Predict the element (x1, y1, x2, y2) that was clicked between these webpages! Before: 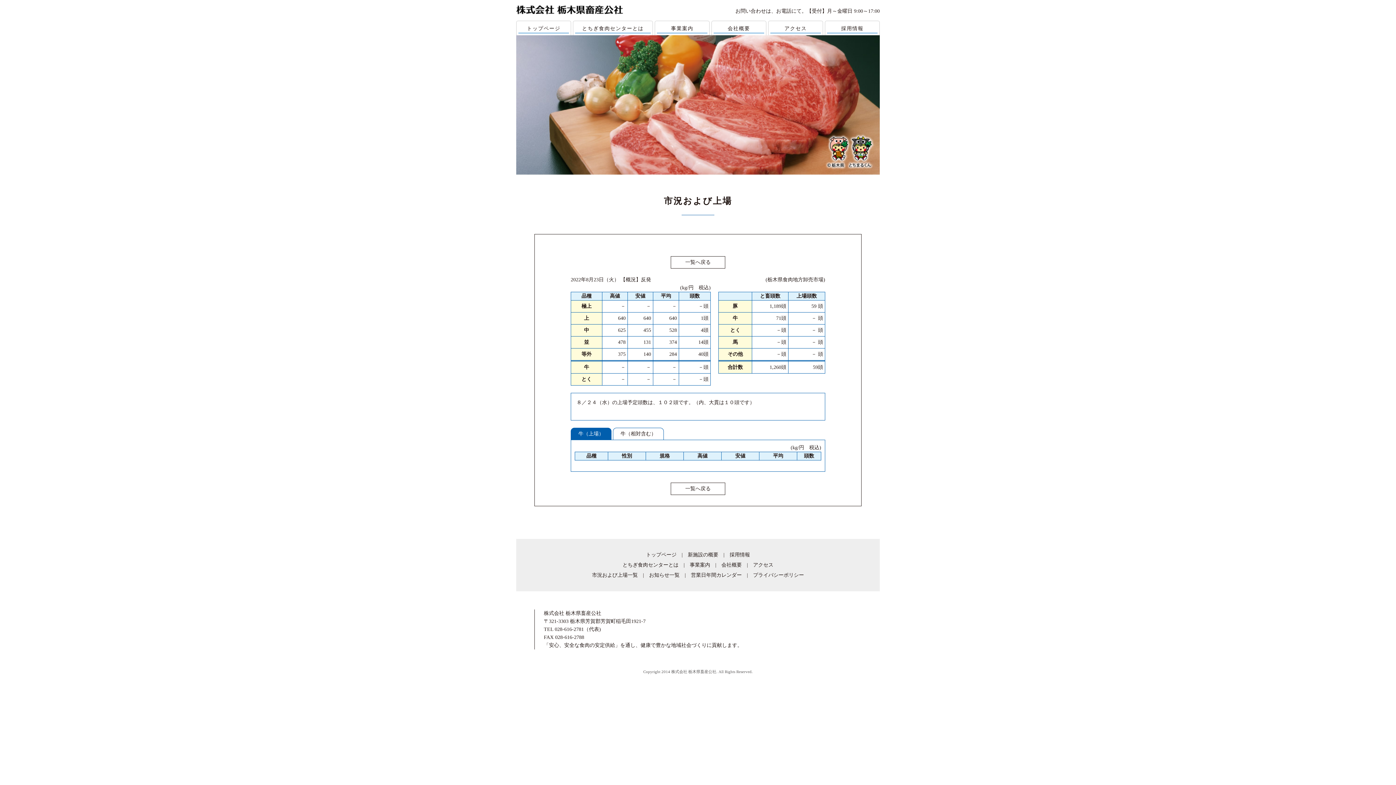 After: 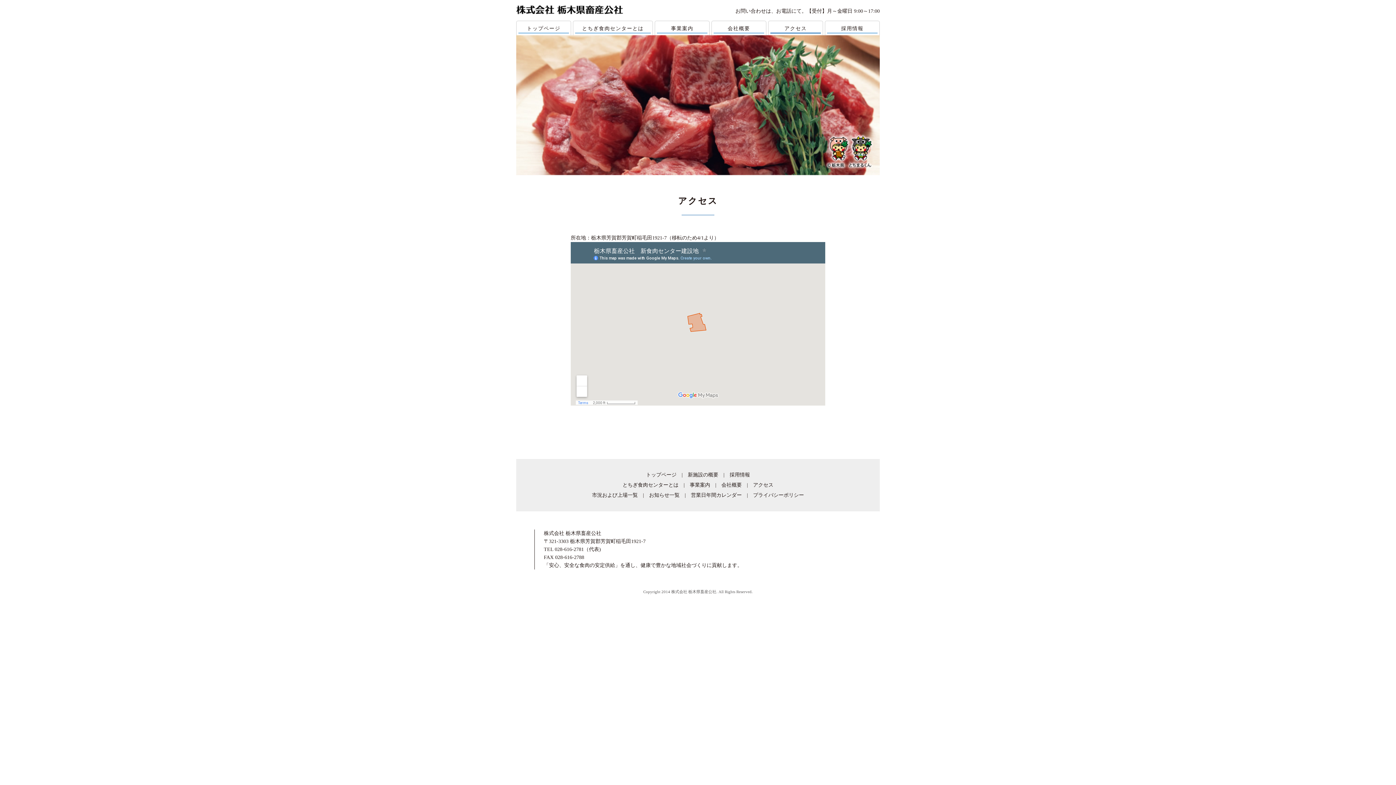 Action: bbox: (770, 22, 821, 33) label: アクセス